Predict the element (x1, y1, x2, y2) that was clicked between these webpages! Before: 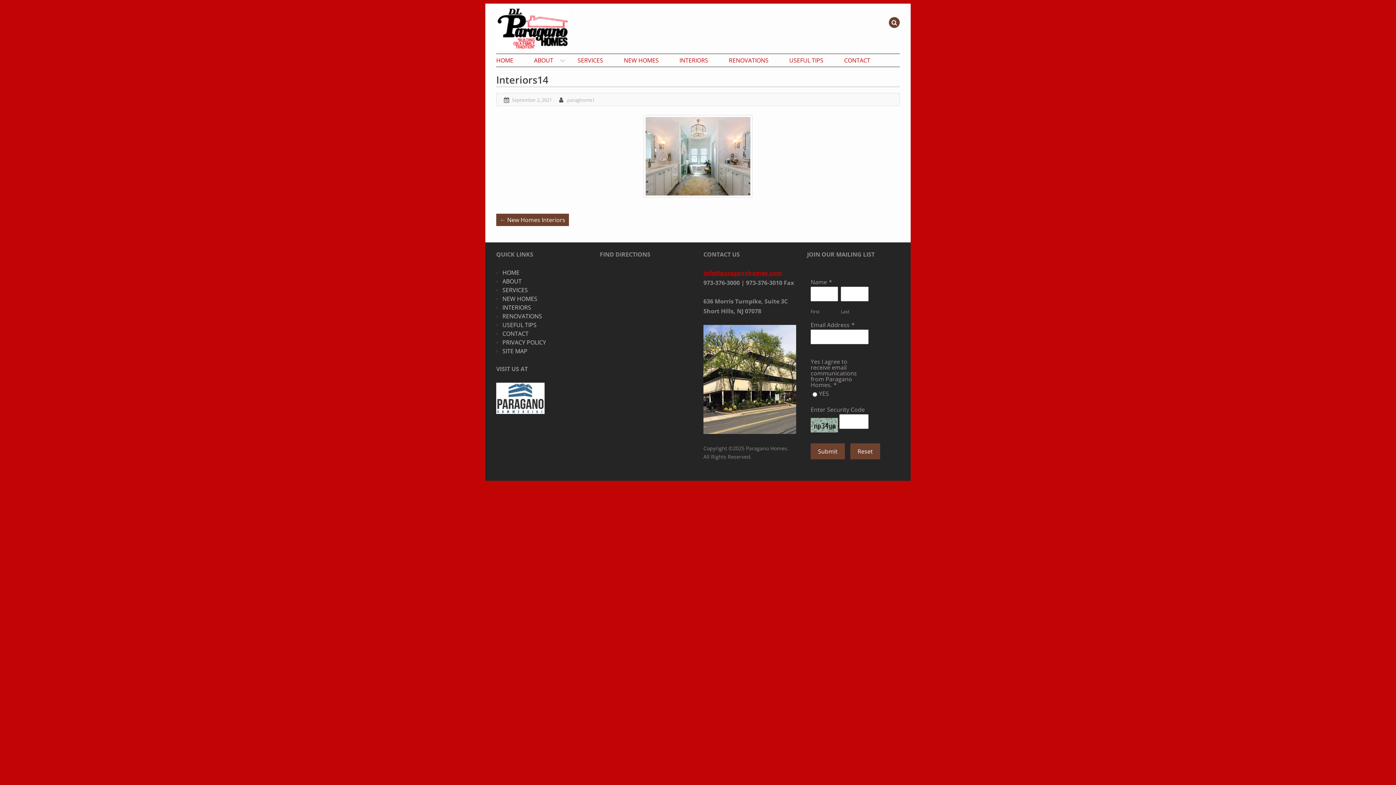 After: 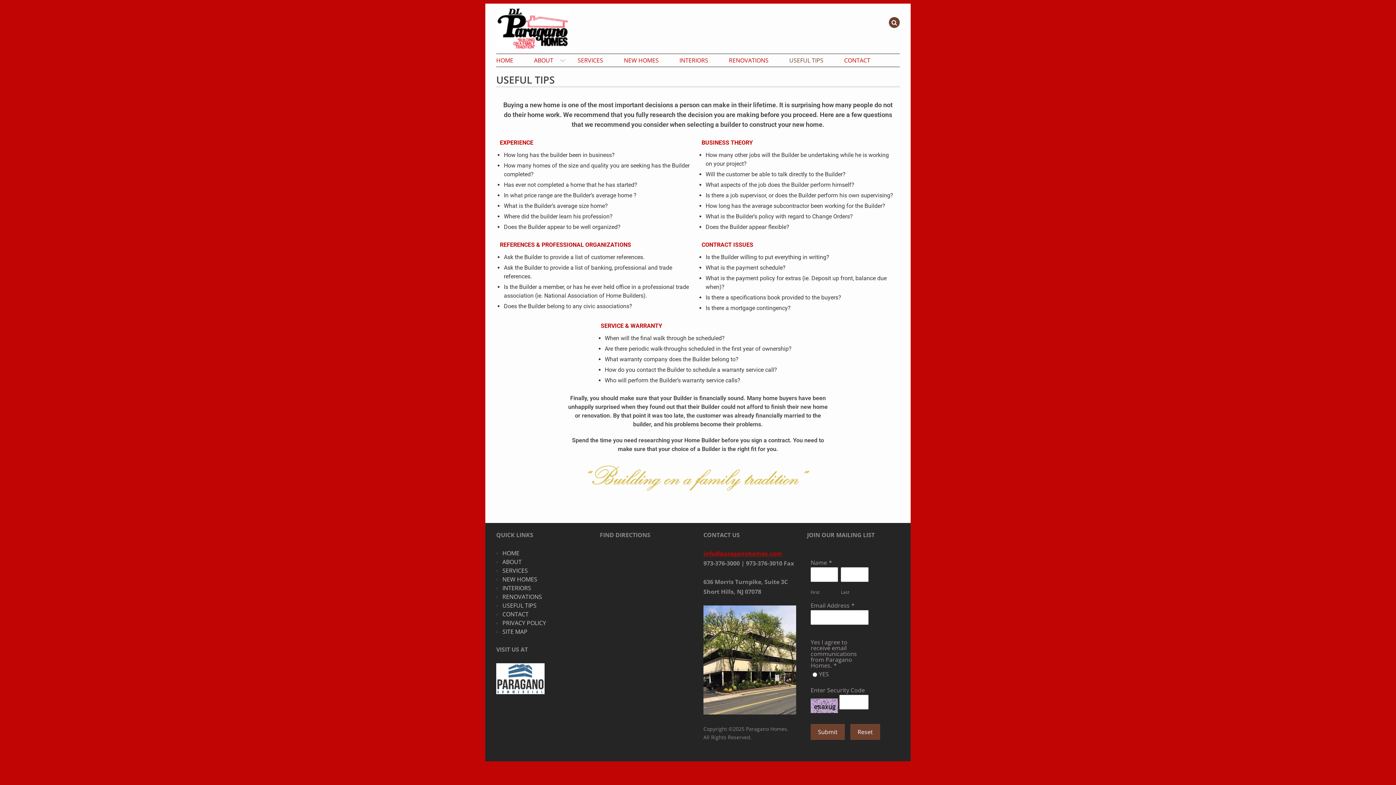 Action: bbox: (502, 320, 589, 329) label: USEFUL TIPS